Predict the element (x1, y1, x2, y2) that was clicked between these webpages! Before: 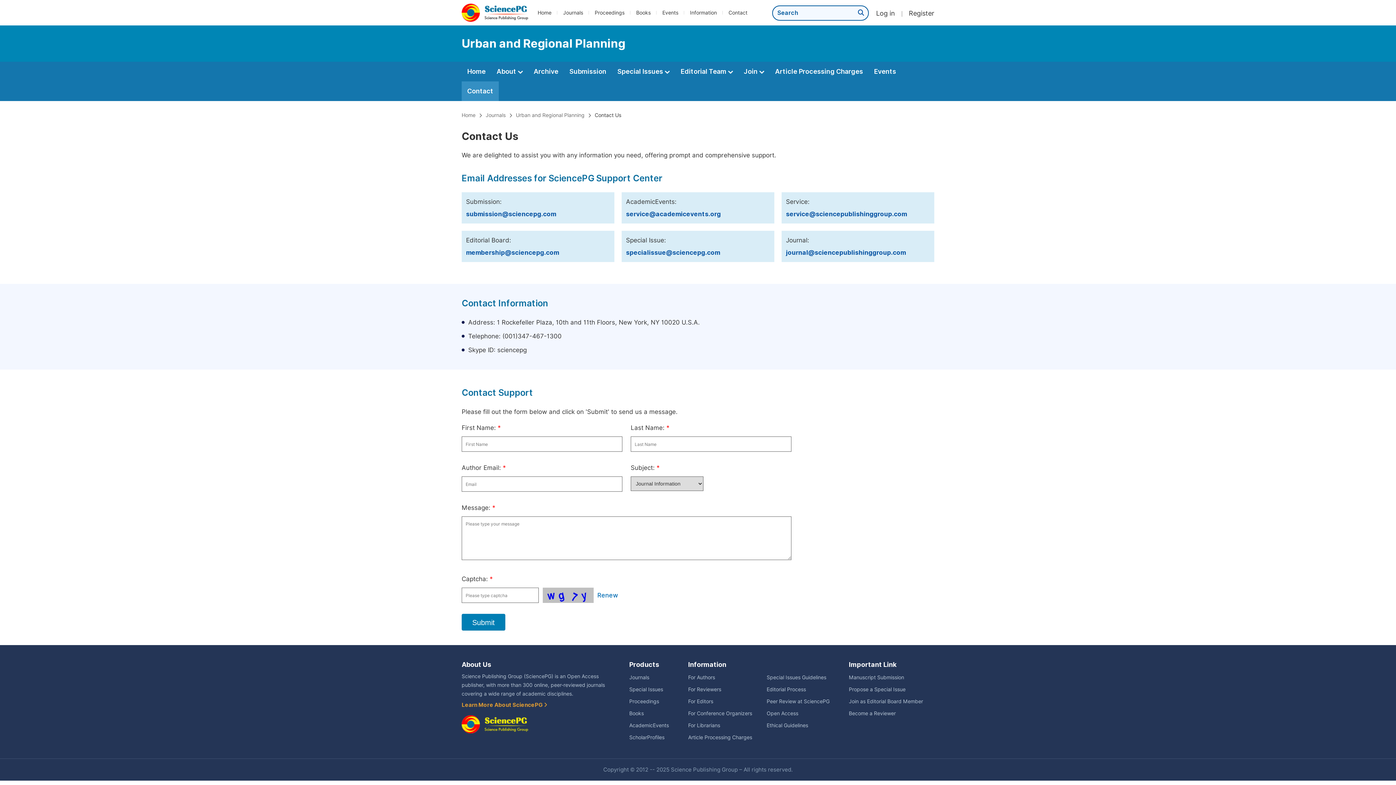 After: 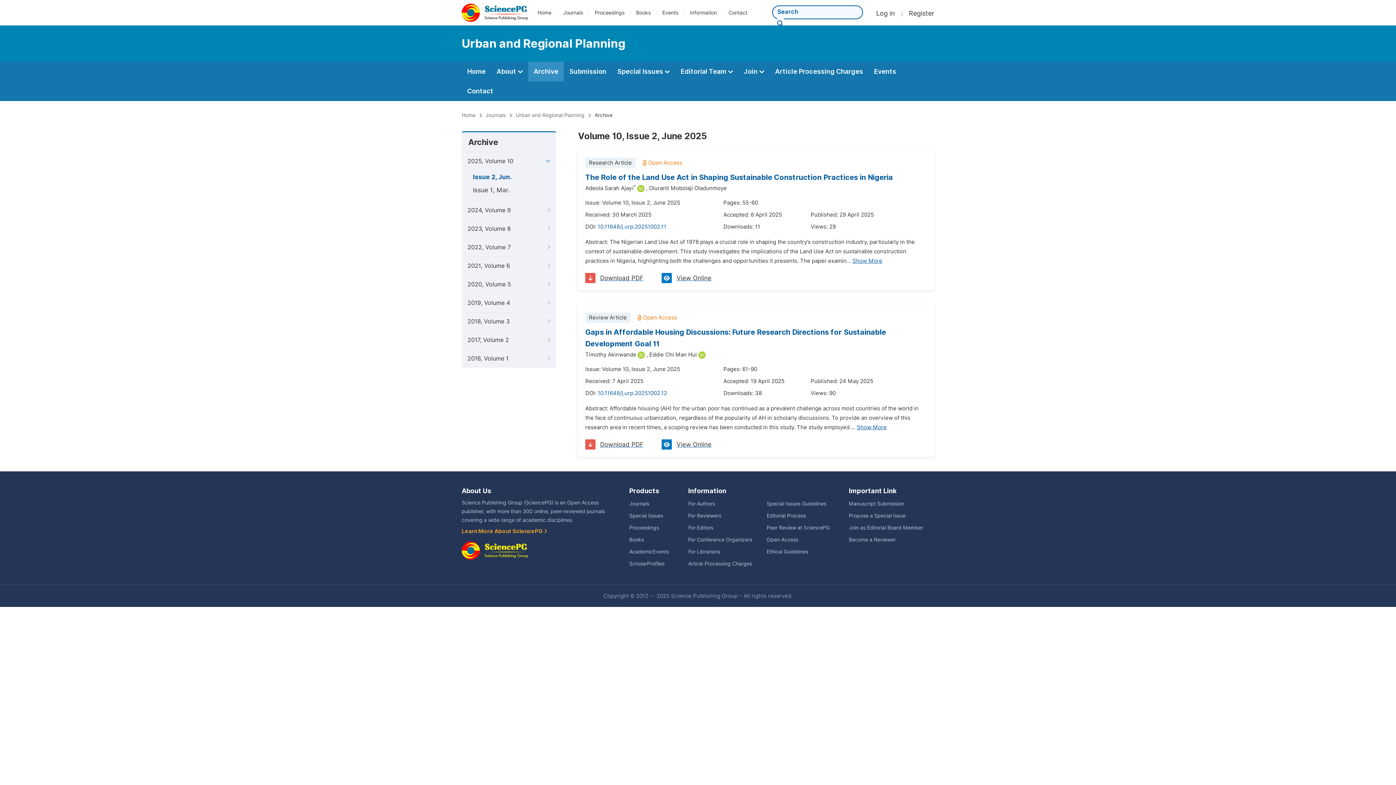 Action: bbox: (528, 61, 564, 81) label: Archive